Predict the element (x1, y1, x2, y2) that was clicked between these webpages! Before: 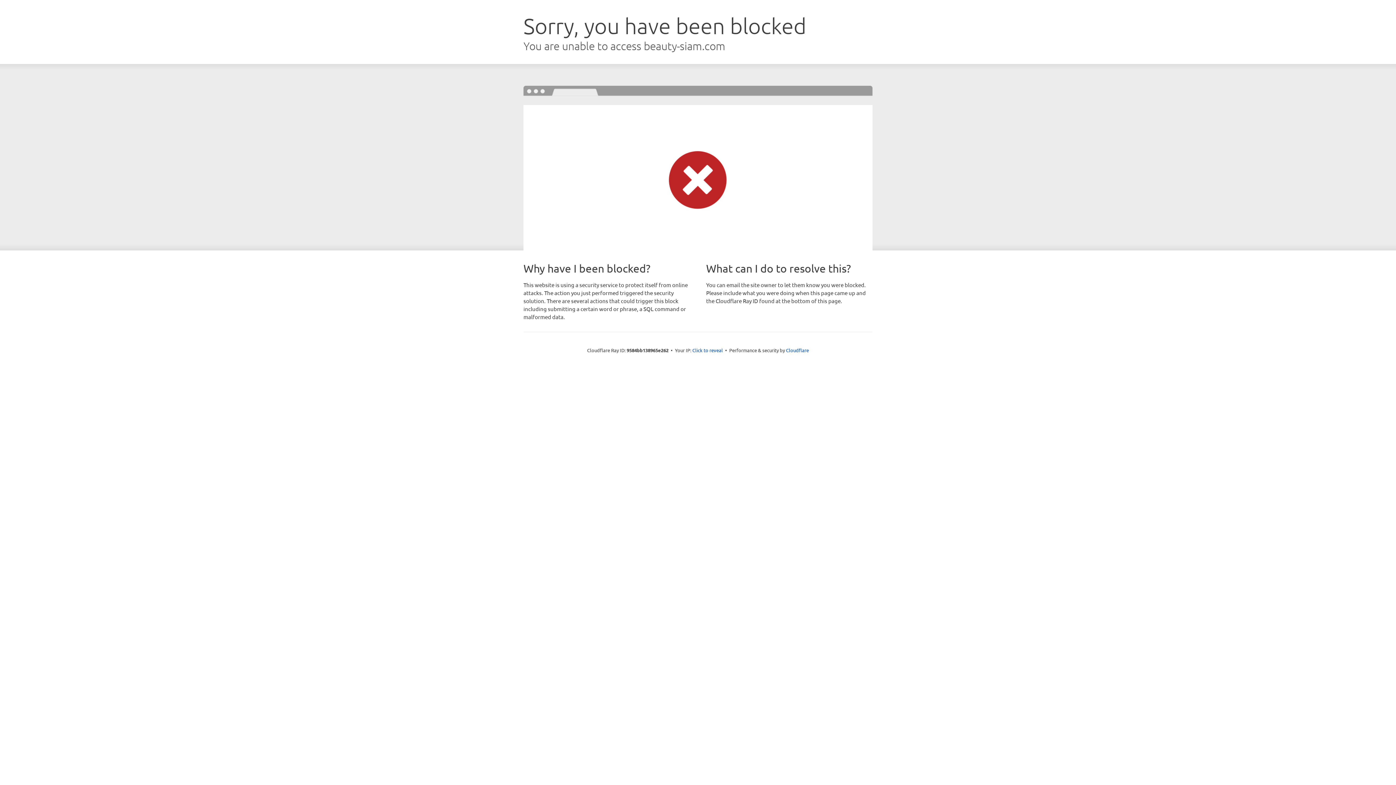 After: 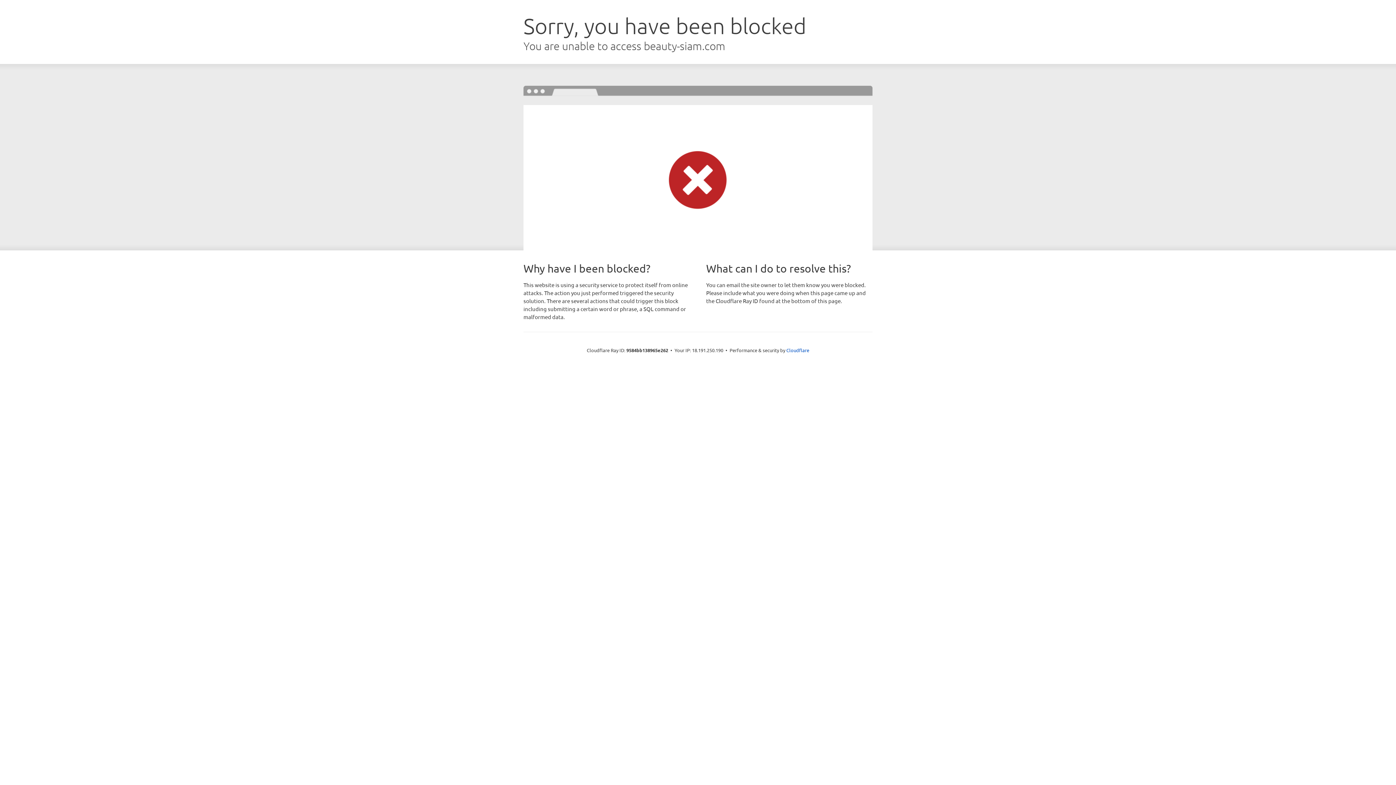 Action: label: Click to reveal bbox: (692, 346, 723, 353)